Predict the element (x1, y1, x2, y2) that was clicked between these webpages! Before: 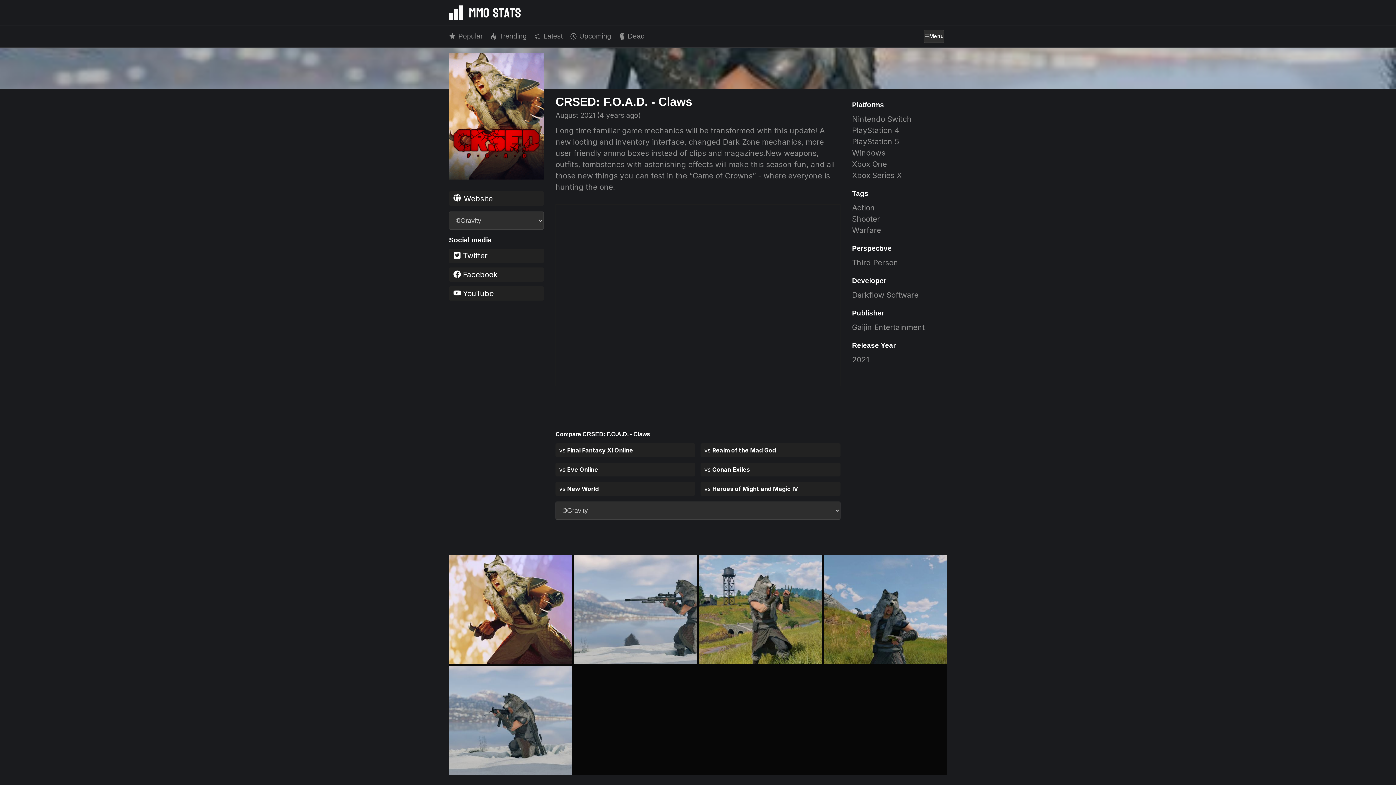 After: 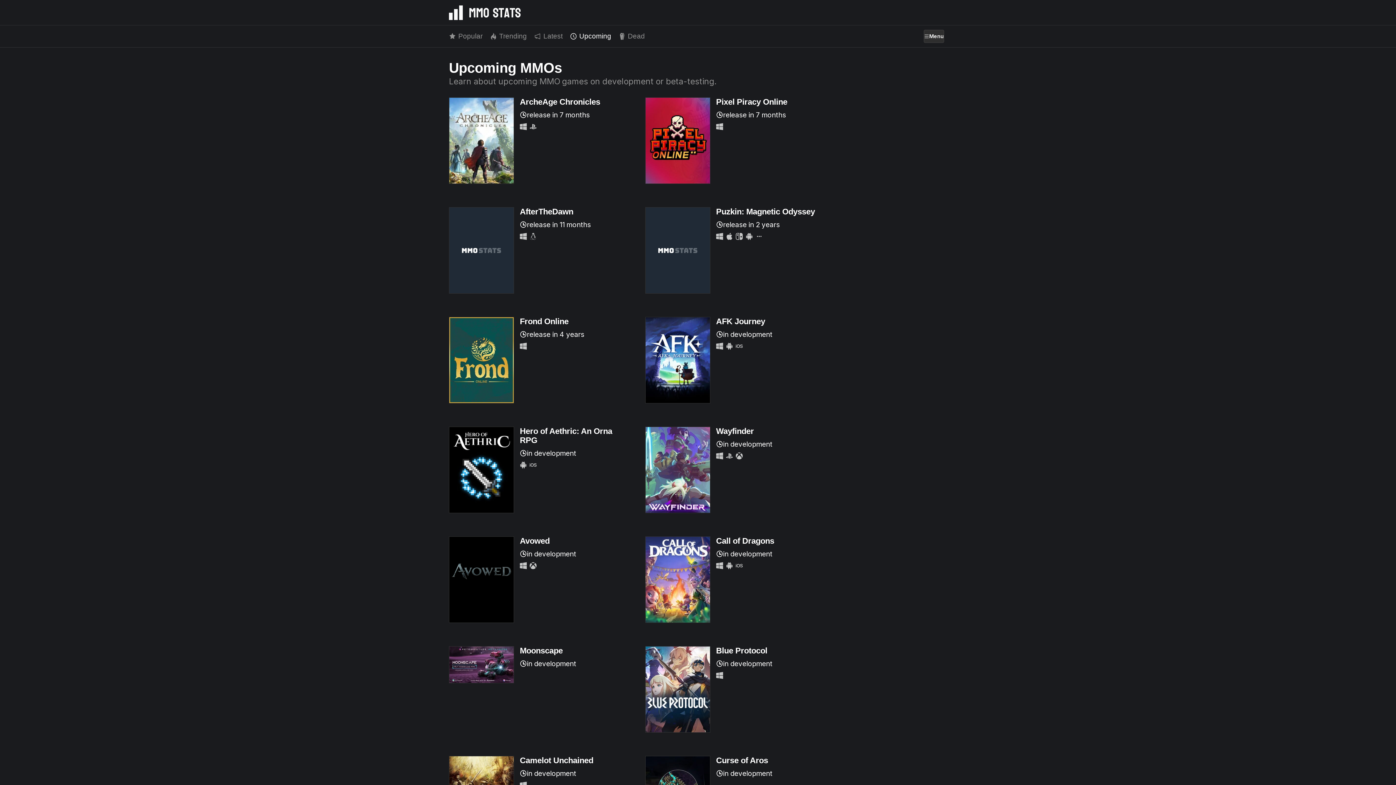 Action: bbox: (570, 25, 611, 47) label: Upcoming